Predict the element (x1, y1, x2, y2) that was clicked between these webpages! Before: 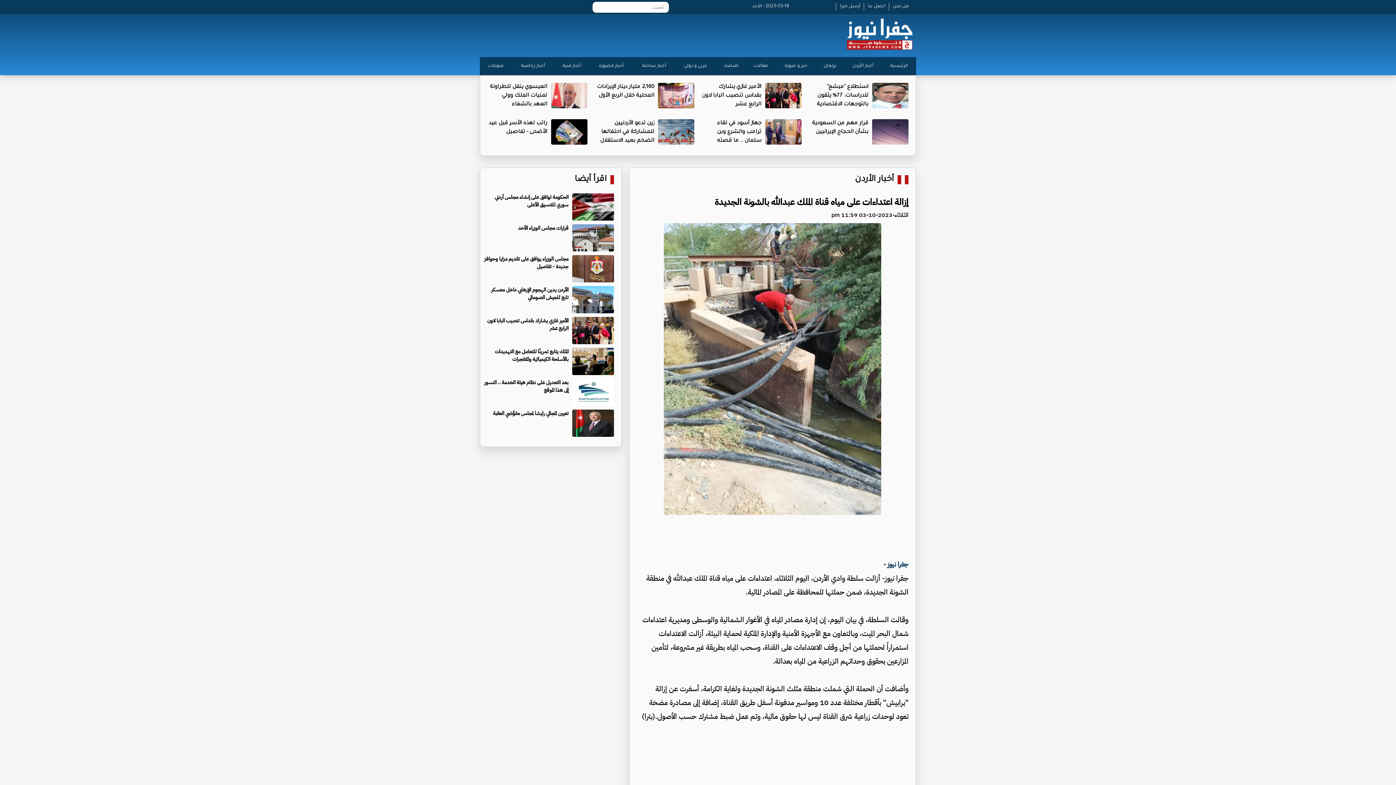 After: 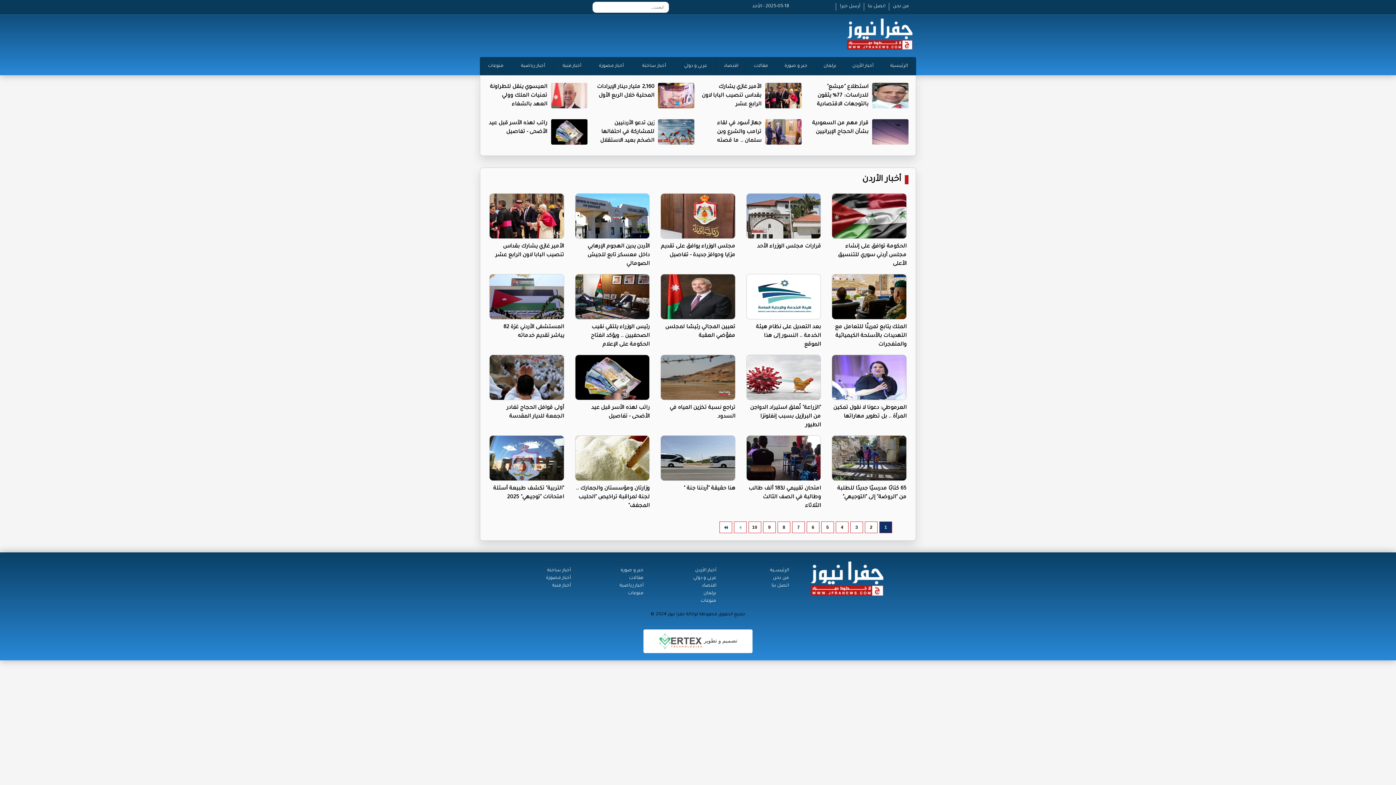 Action: label: أخبار الأردن bbox: (855, 175, 901, 184)